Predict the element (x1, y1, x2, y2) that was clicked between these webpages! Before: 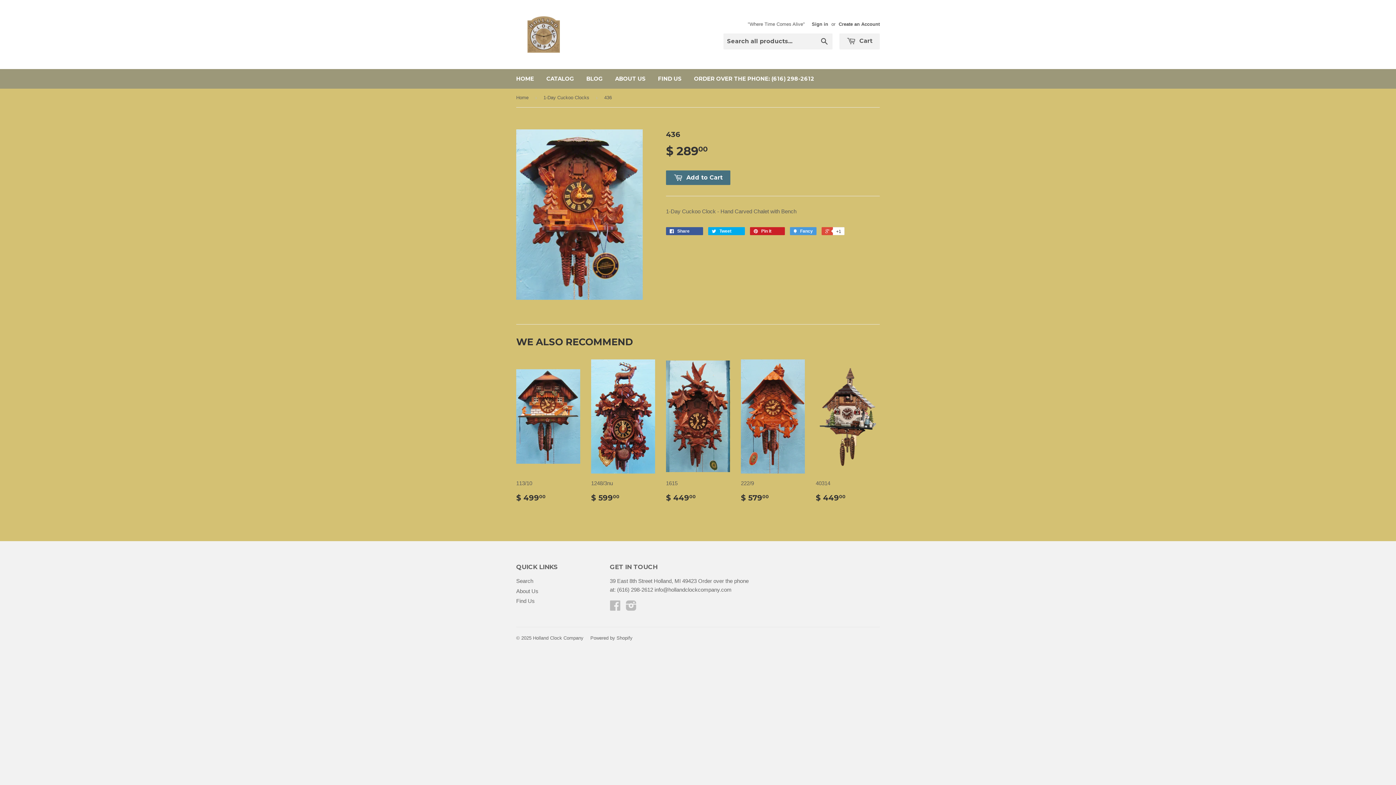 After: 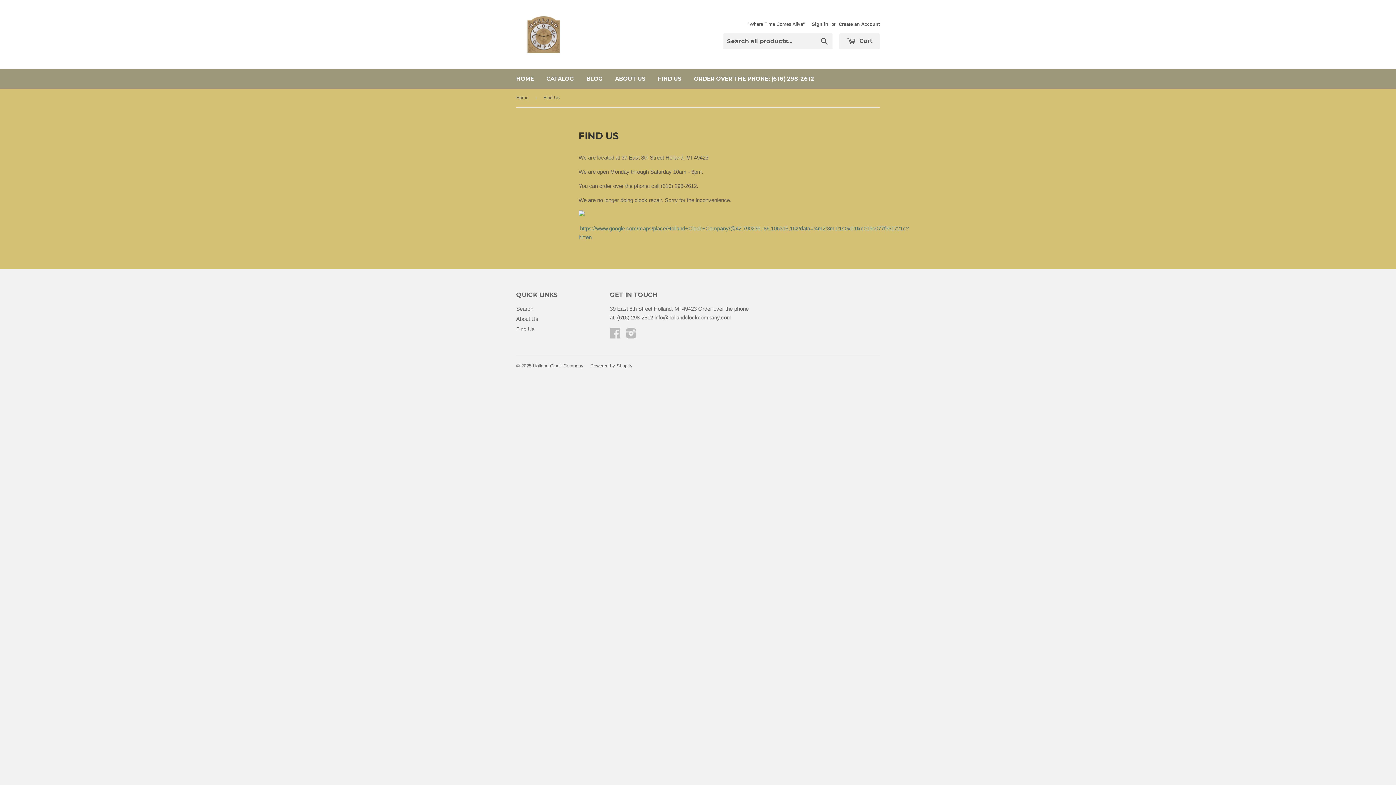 Action: bbox: (516, 598, 534, 604) label: Find Us